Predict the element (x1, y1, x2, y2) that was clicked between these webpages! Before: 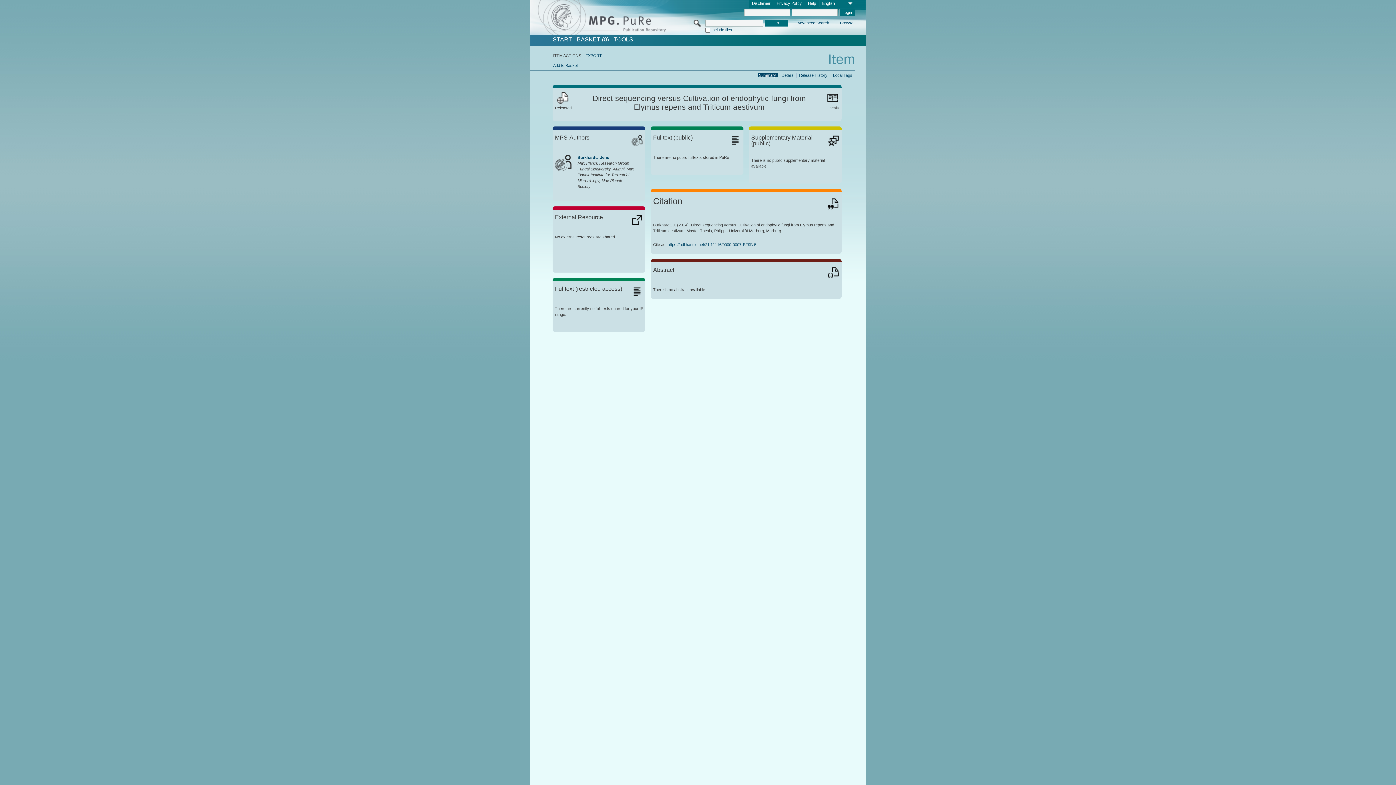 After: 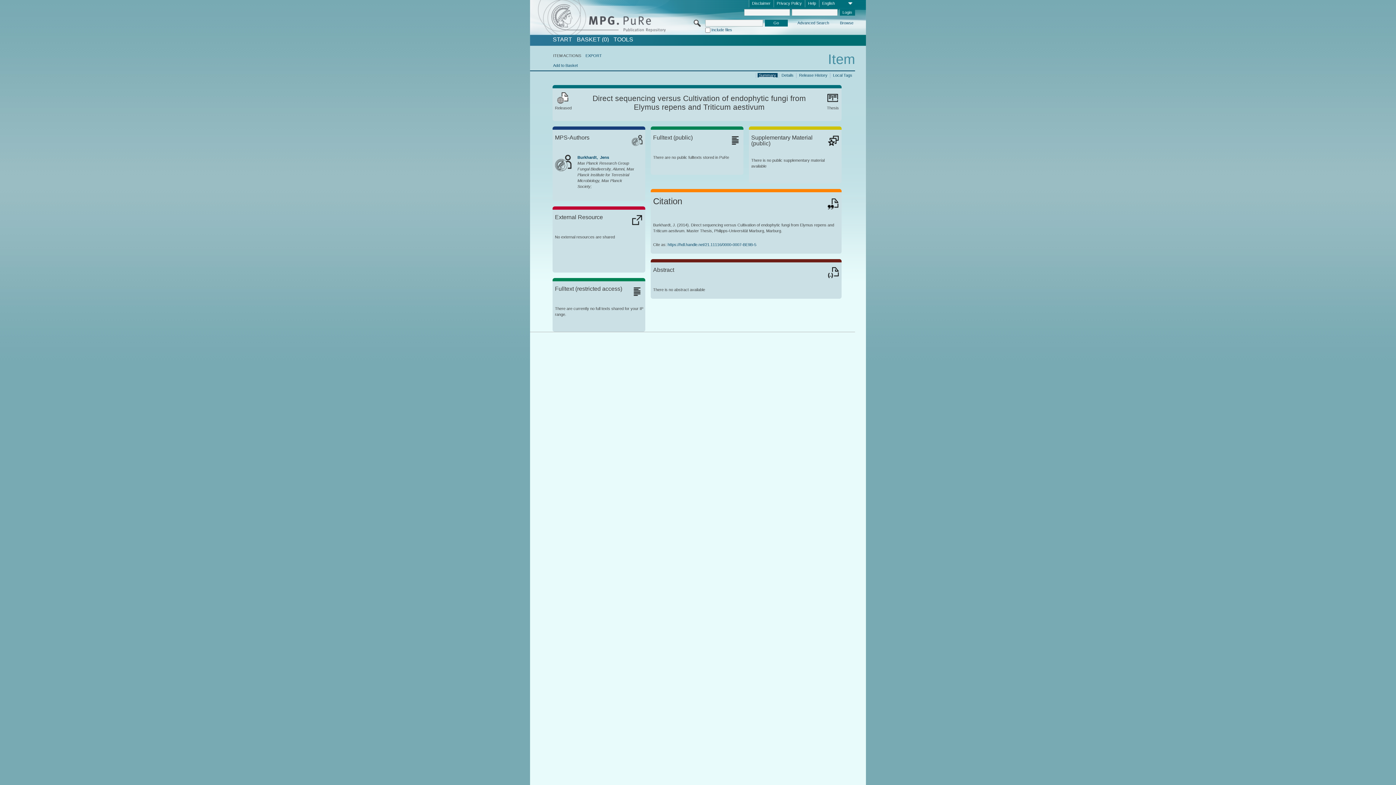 Action: label: Summary bbox: (757, 72, 777, 77)